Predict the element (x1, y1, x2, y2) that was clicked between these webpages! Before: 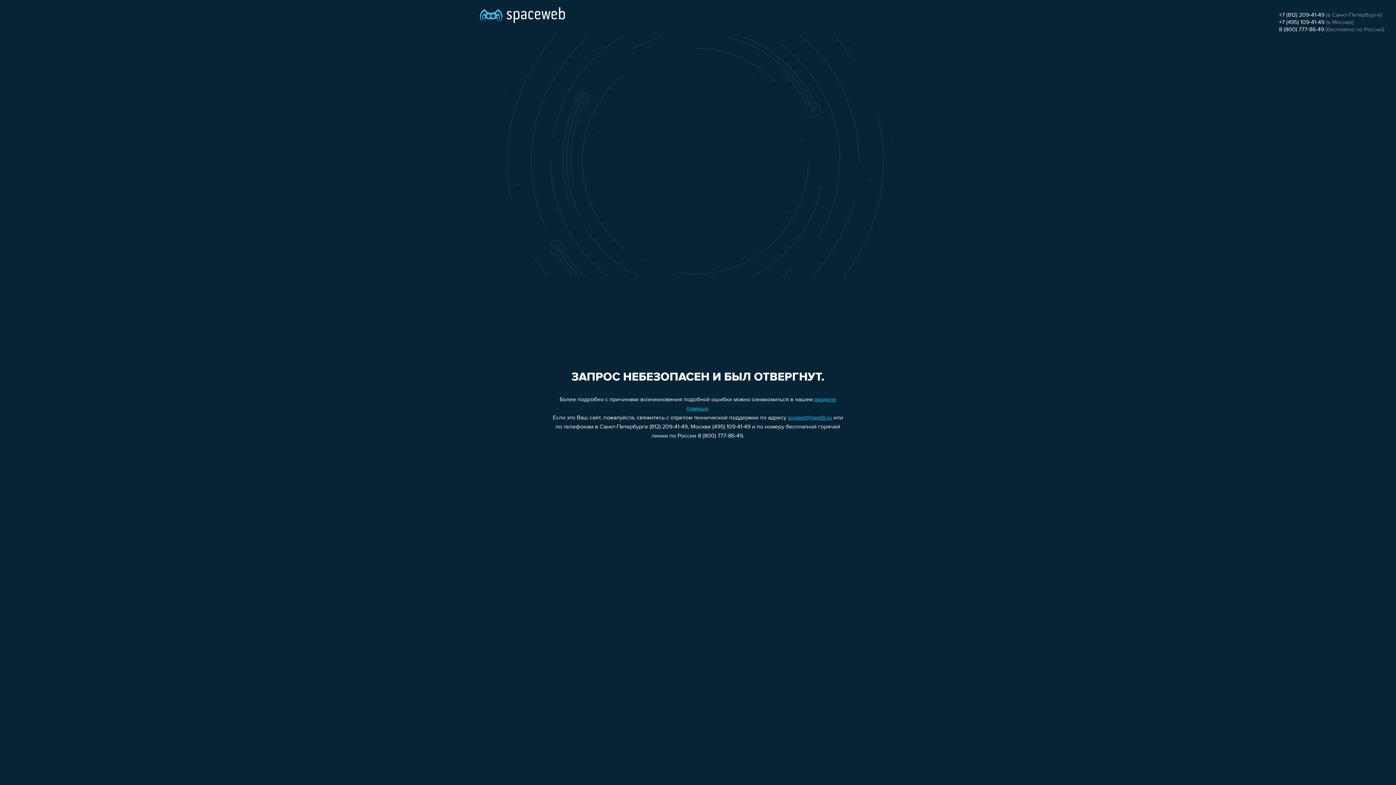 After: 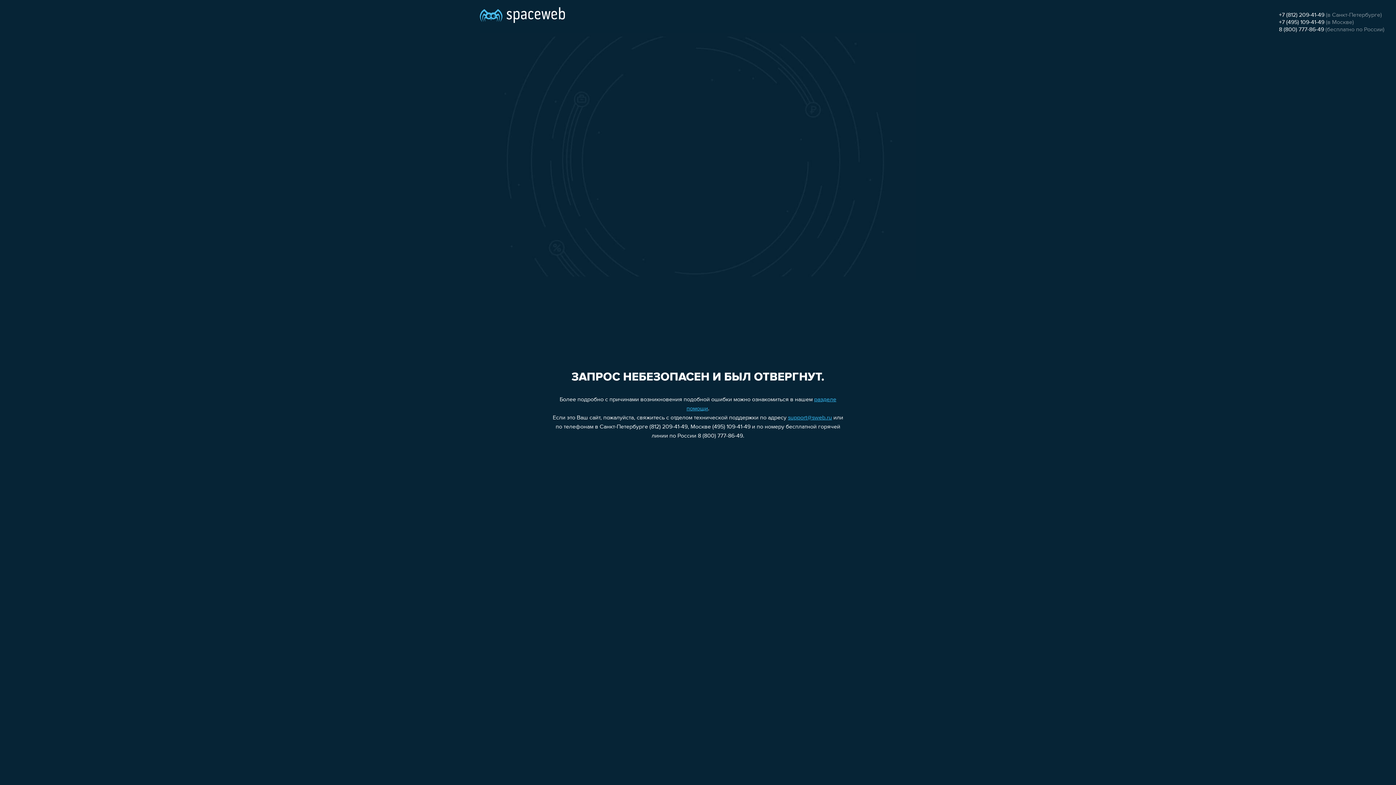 Action: bbox: (788, 415, 832, 421) label: support@sweb.ru